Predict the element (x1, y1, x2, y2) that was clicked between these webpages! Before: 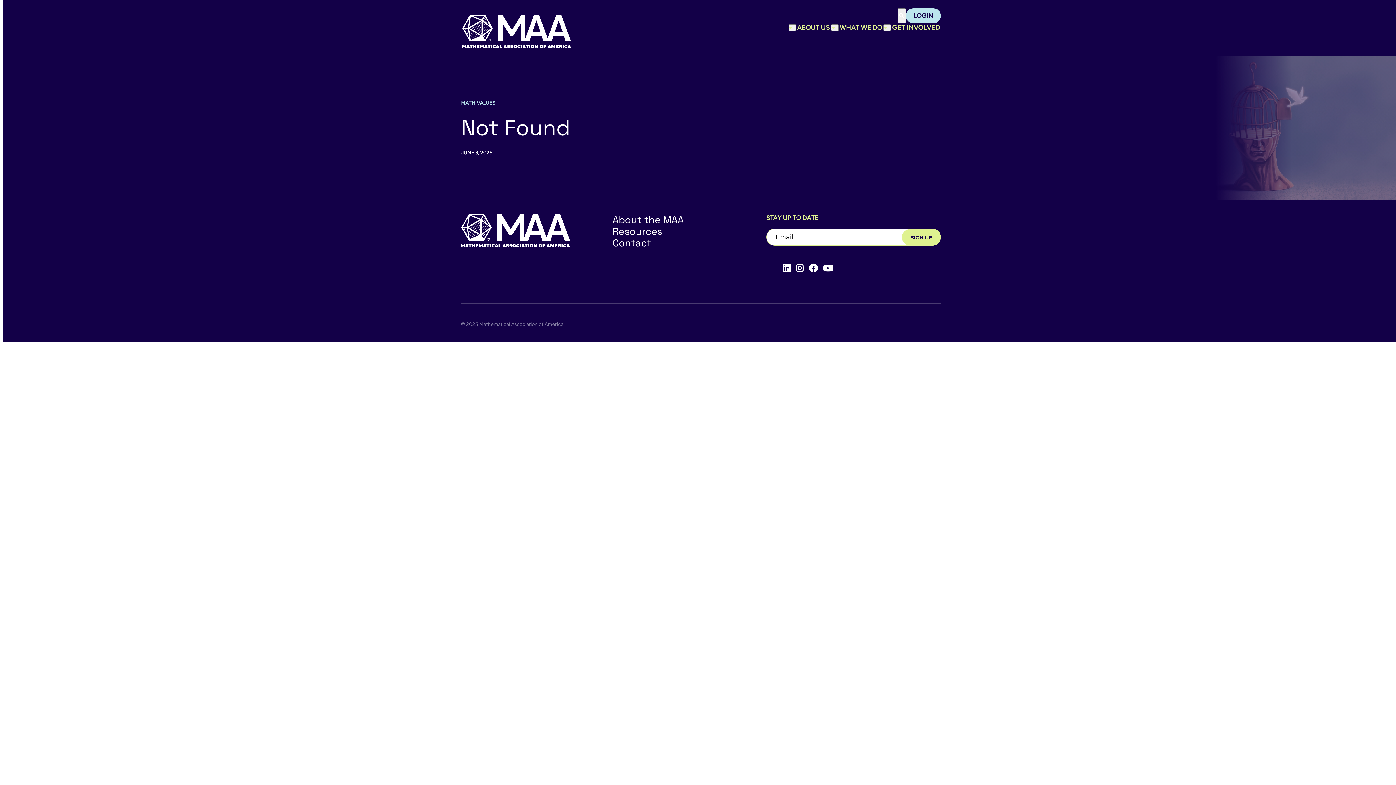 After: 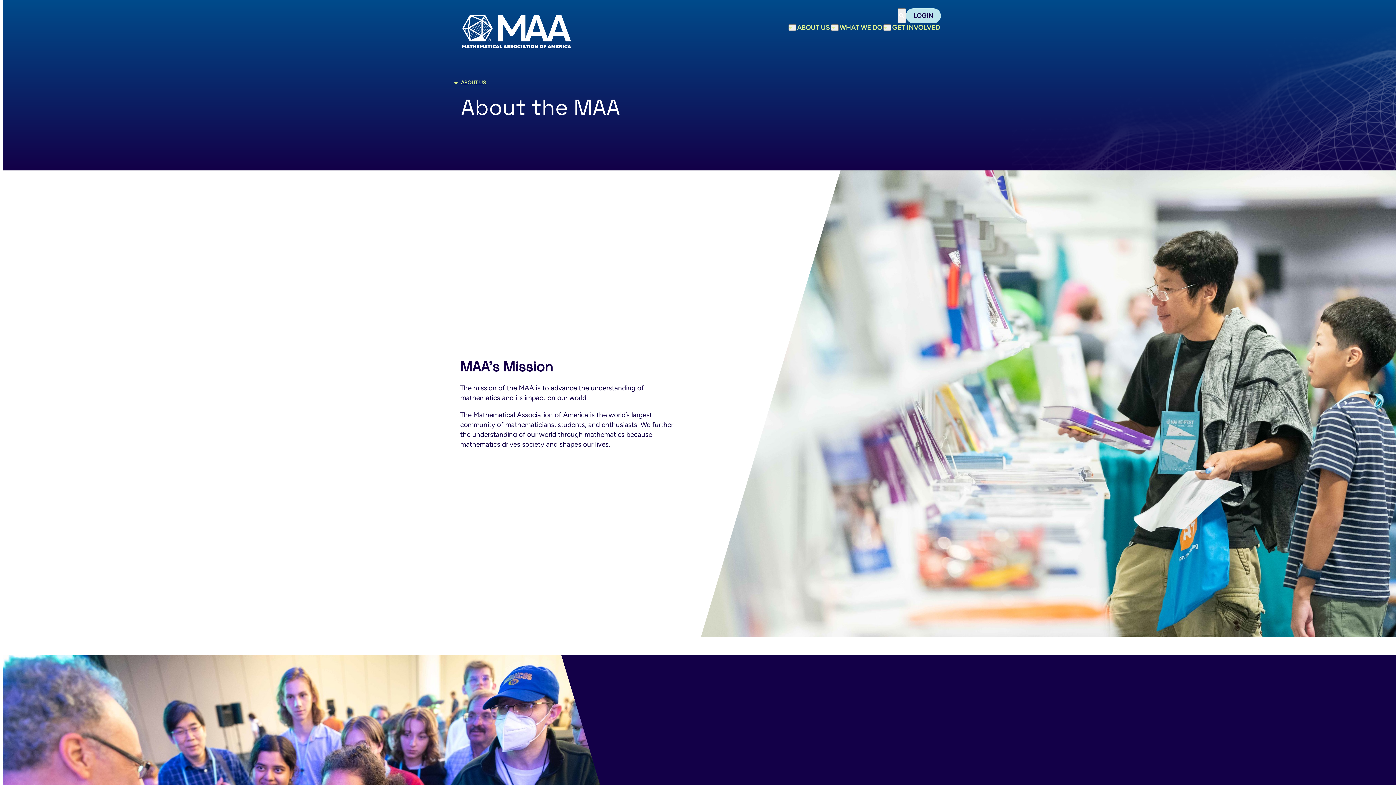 Action: label: About the MAA bbox: (612, 213, 684, 226)